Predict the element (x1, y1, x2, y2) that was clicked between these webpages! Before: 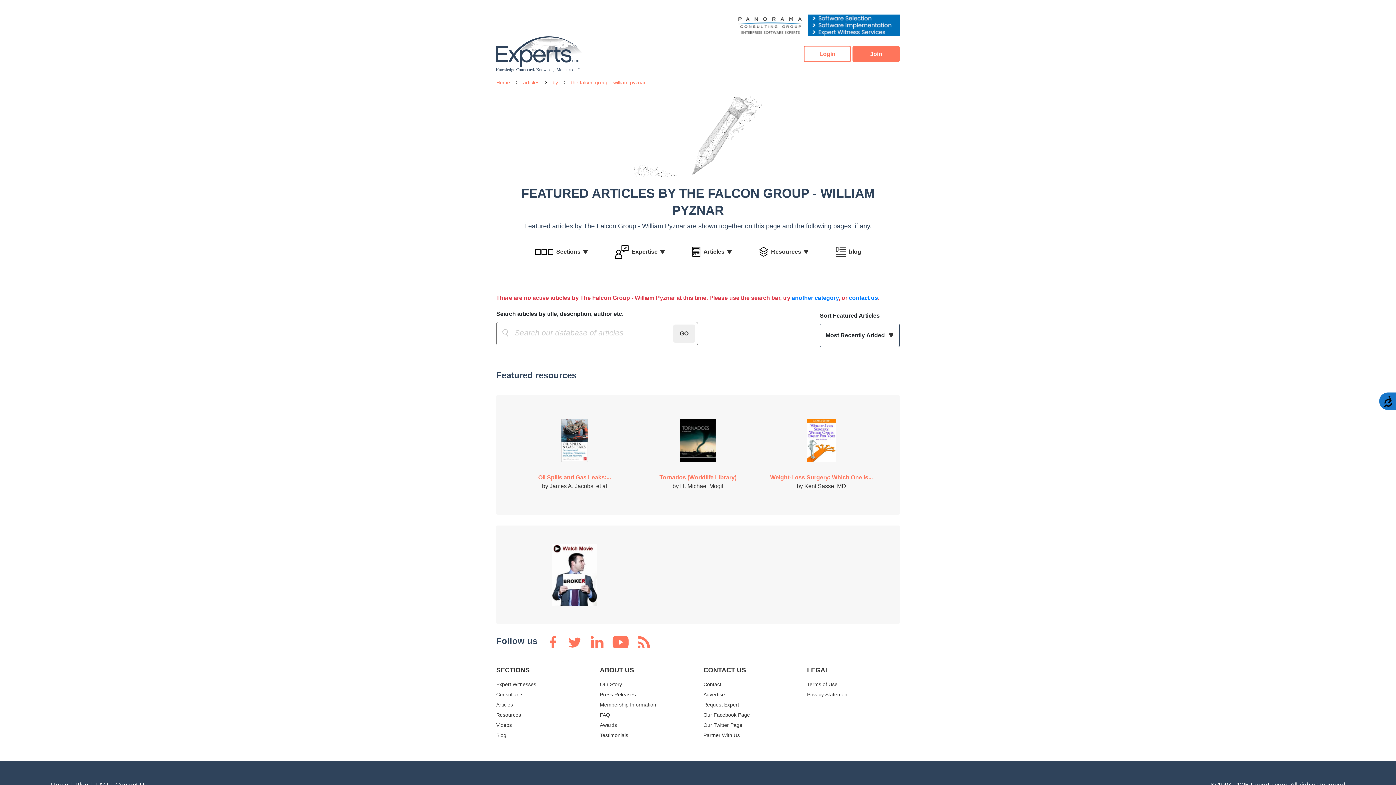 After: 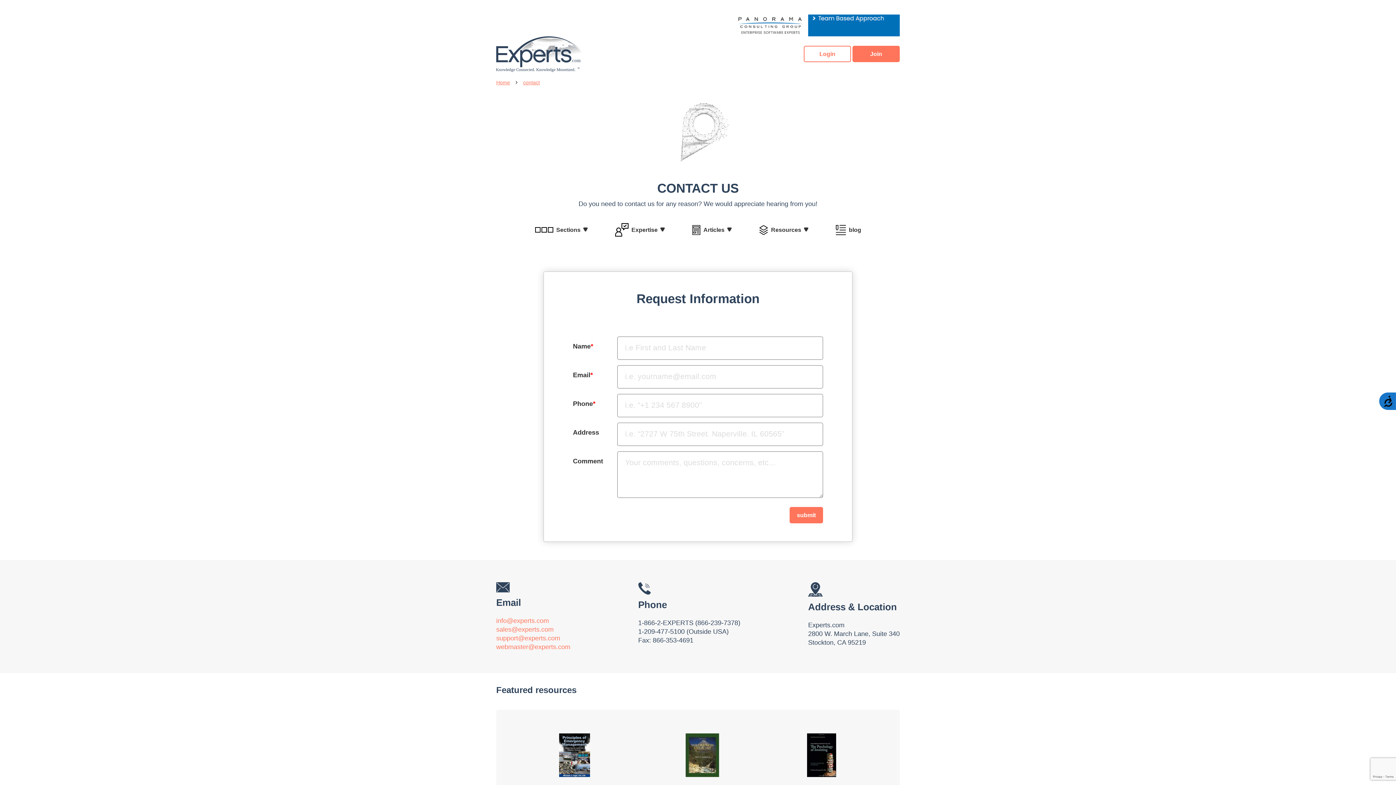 Action: label: contact us bbox: (849, 294, 878, 301)